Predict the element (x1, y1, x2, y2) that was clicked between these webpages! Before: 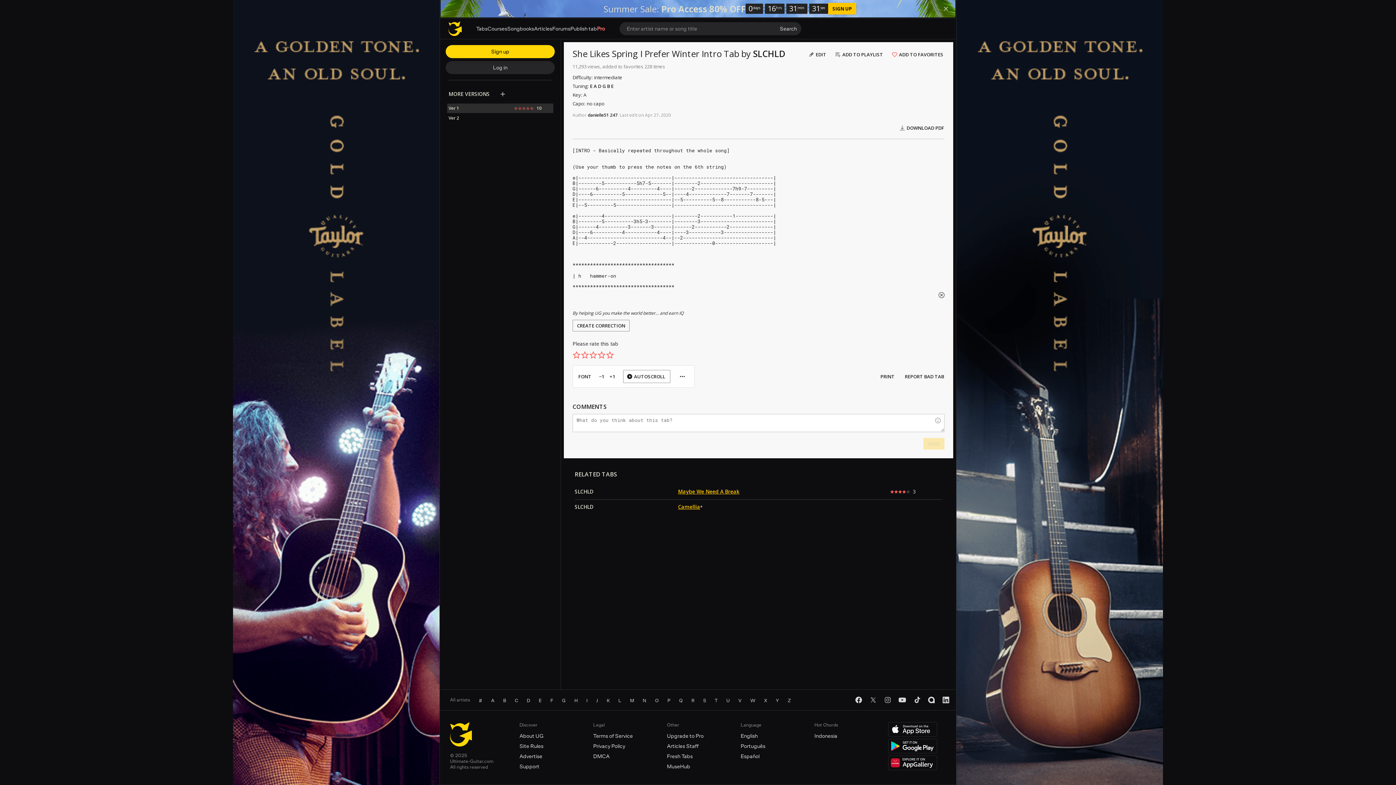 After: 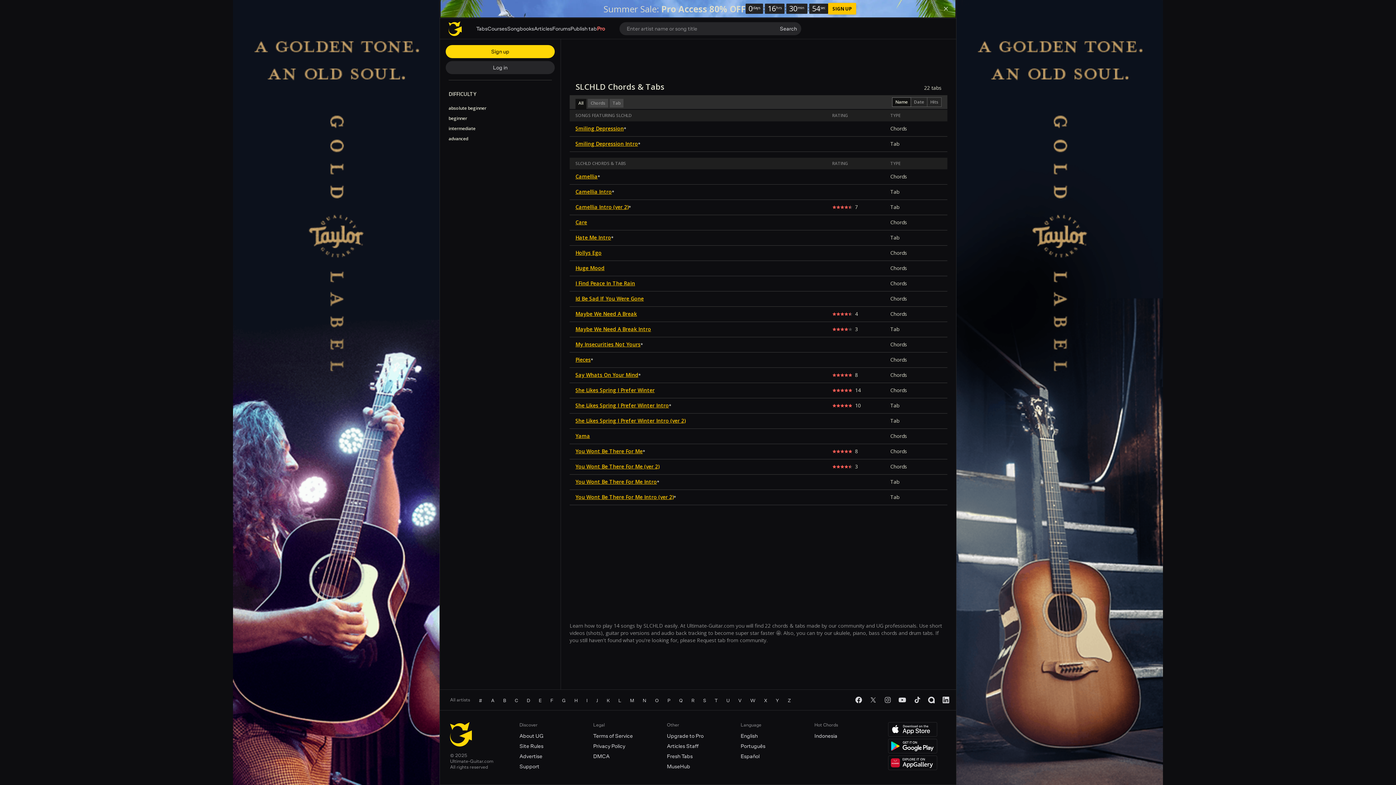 Action: bbox: (753, 47, 785, 59) label: SLCHLD